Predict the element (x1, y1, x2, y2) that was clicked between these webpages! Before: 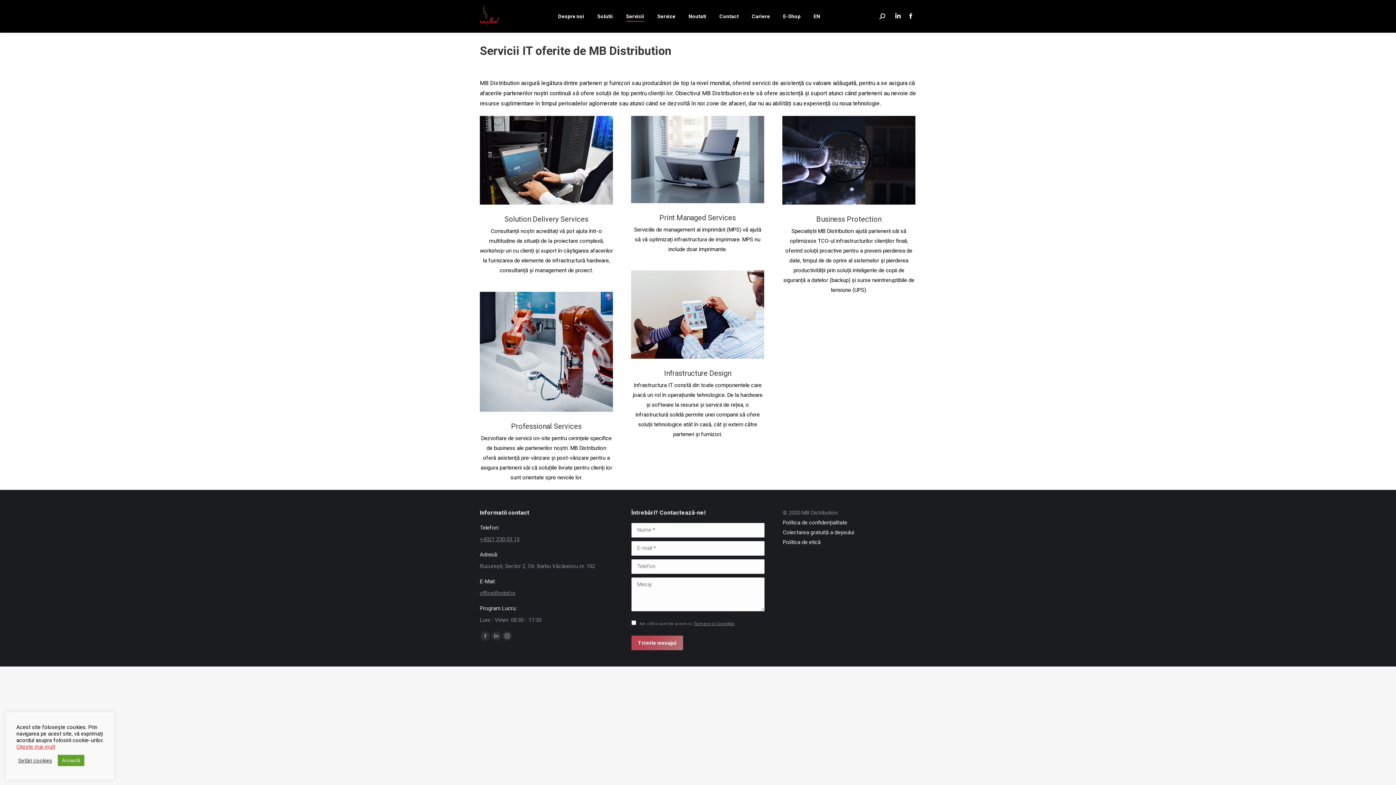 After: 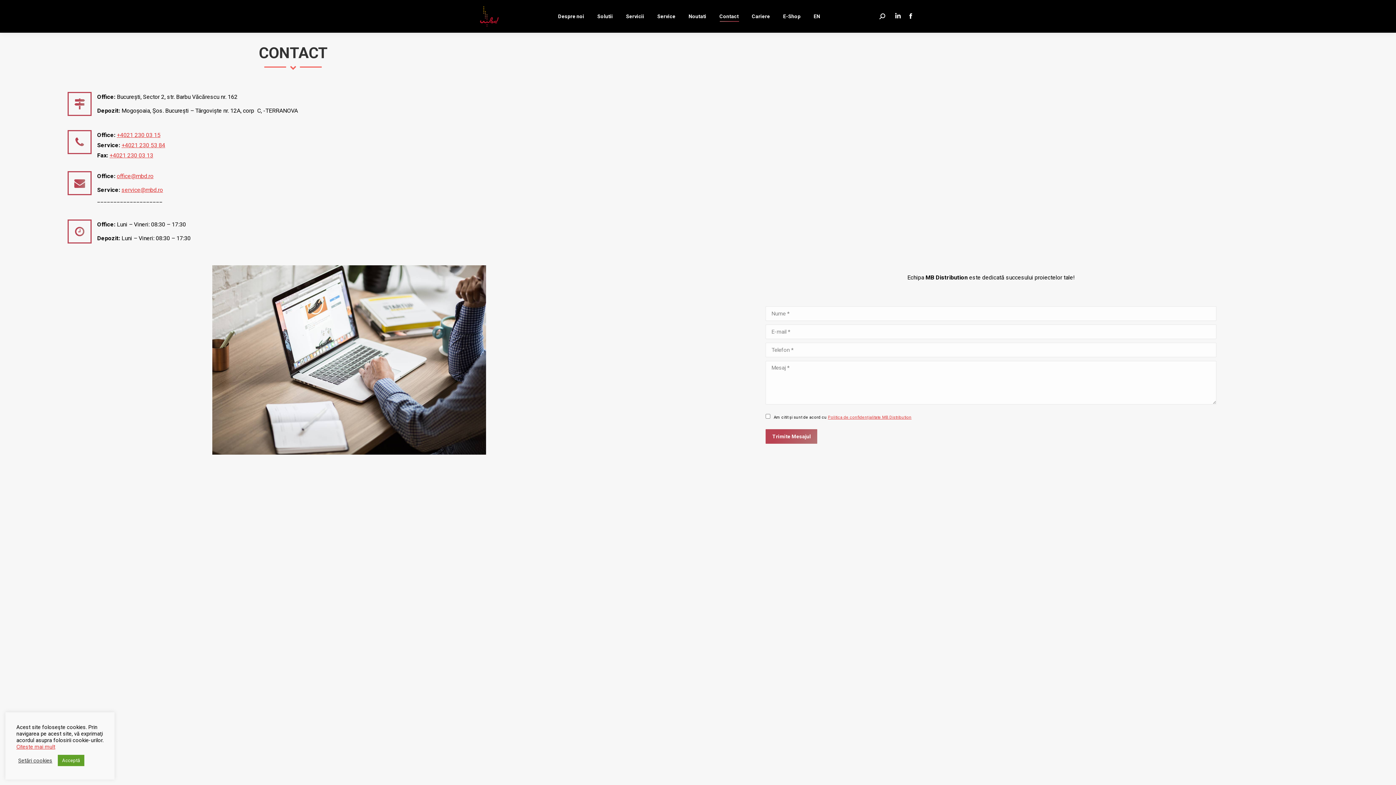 Action: label: Contact bbox: (718, 6, 740, 26)